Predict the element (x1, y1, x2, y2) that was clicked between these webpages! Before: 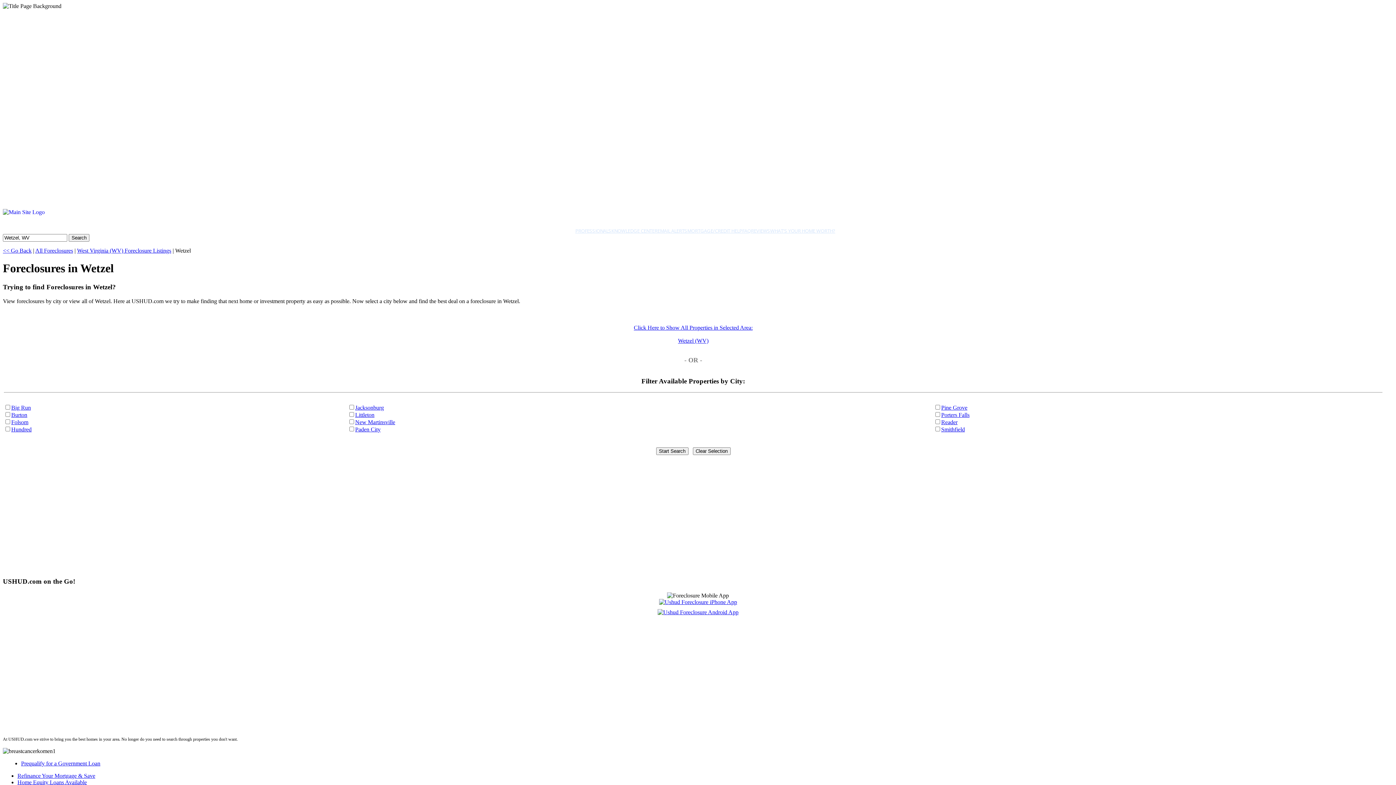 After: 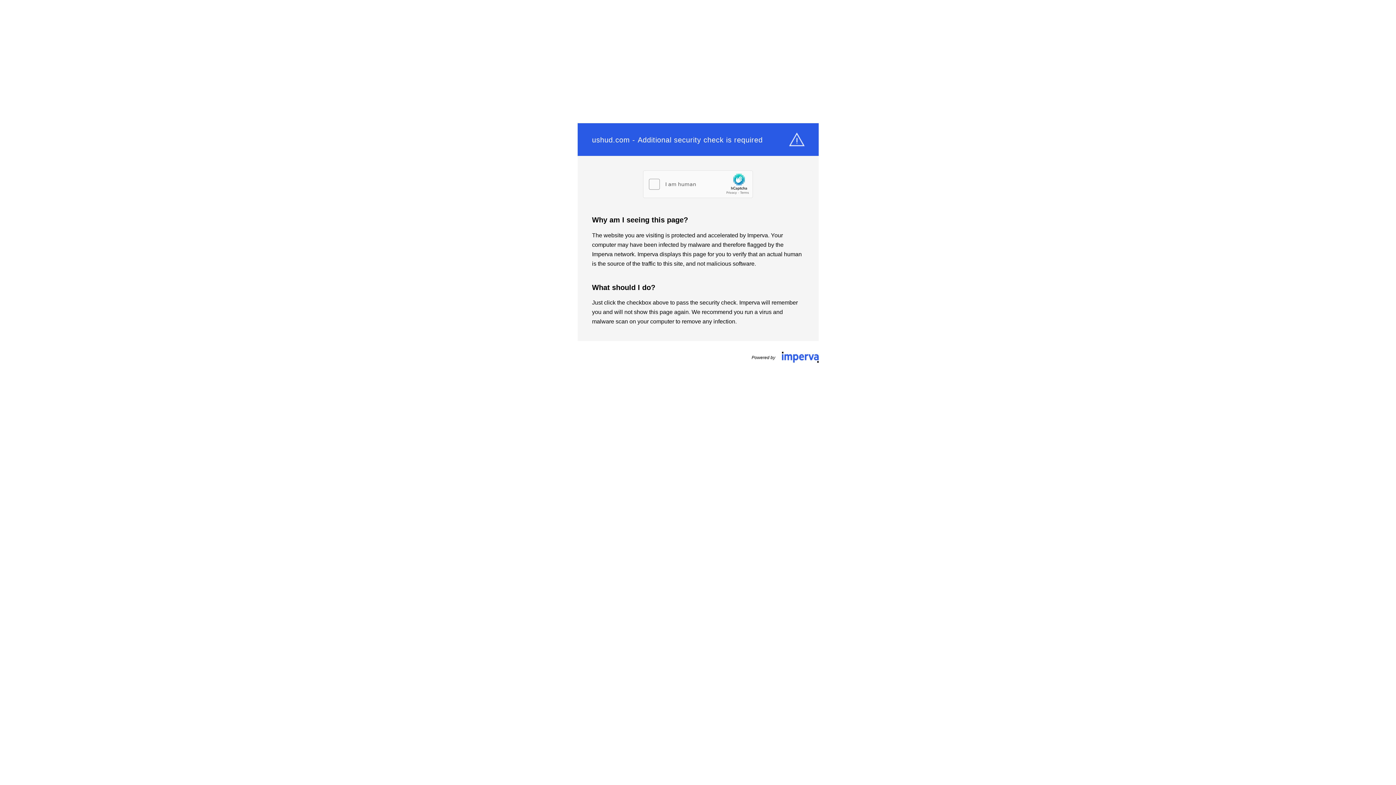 Action: bbox: (751, 227, 770, 234) label: REVIEWS